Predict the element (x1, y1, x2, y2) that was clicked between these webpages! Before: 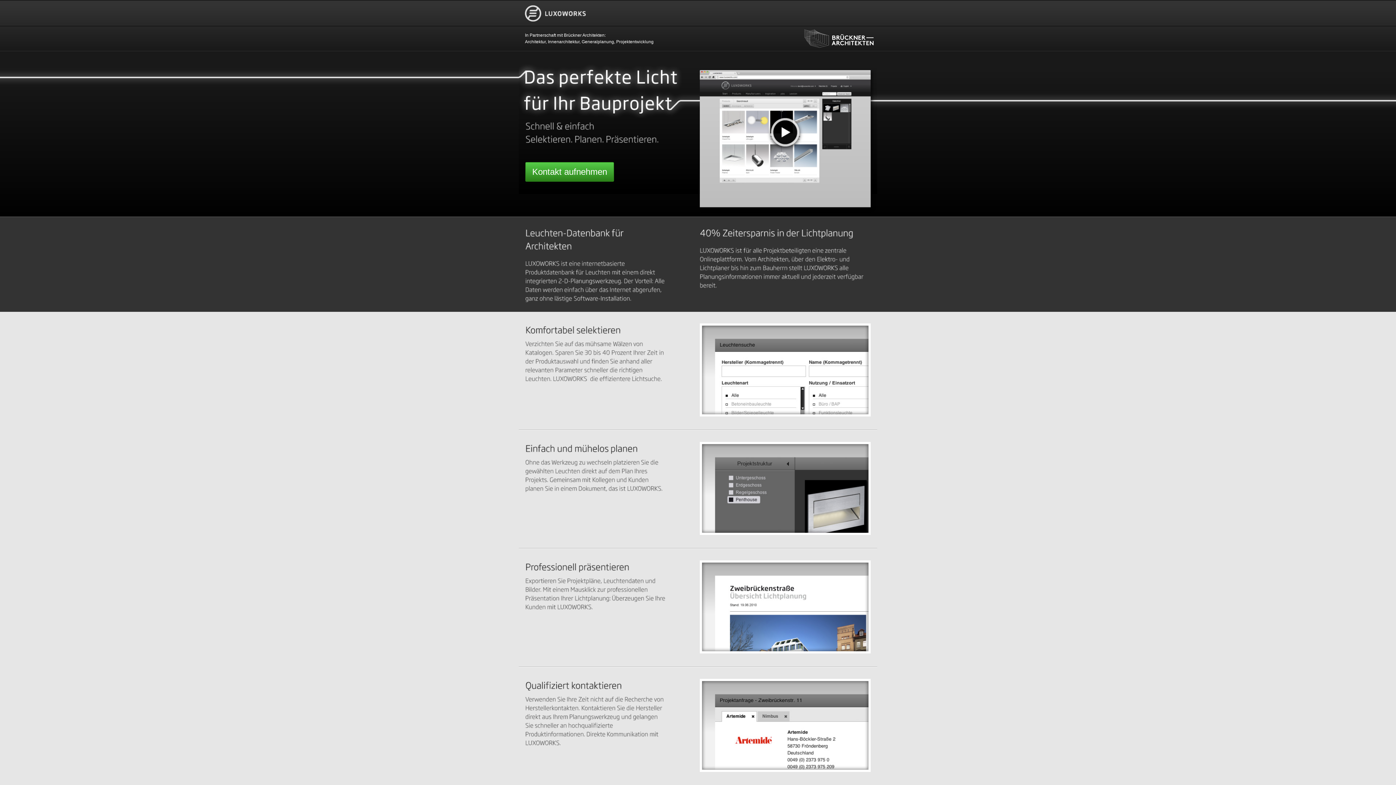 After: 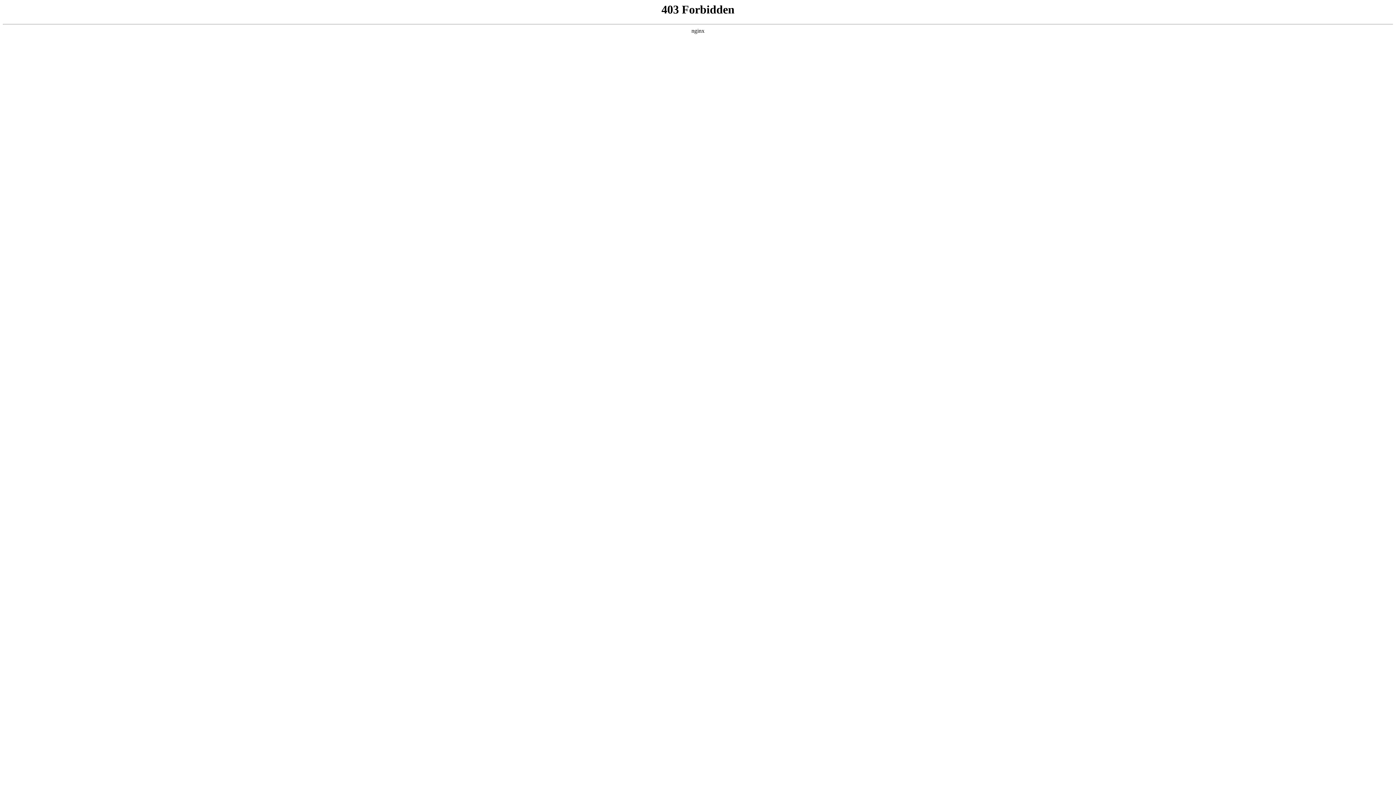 Action: bbox: (0, 25, 1396, 51) label: In Partnerschaft mit Brückner Architekten:
Architektur, Innenarchitektur, Generalplanung, Projektentwicklung